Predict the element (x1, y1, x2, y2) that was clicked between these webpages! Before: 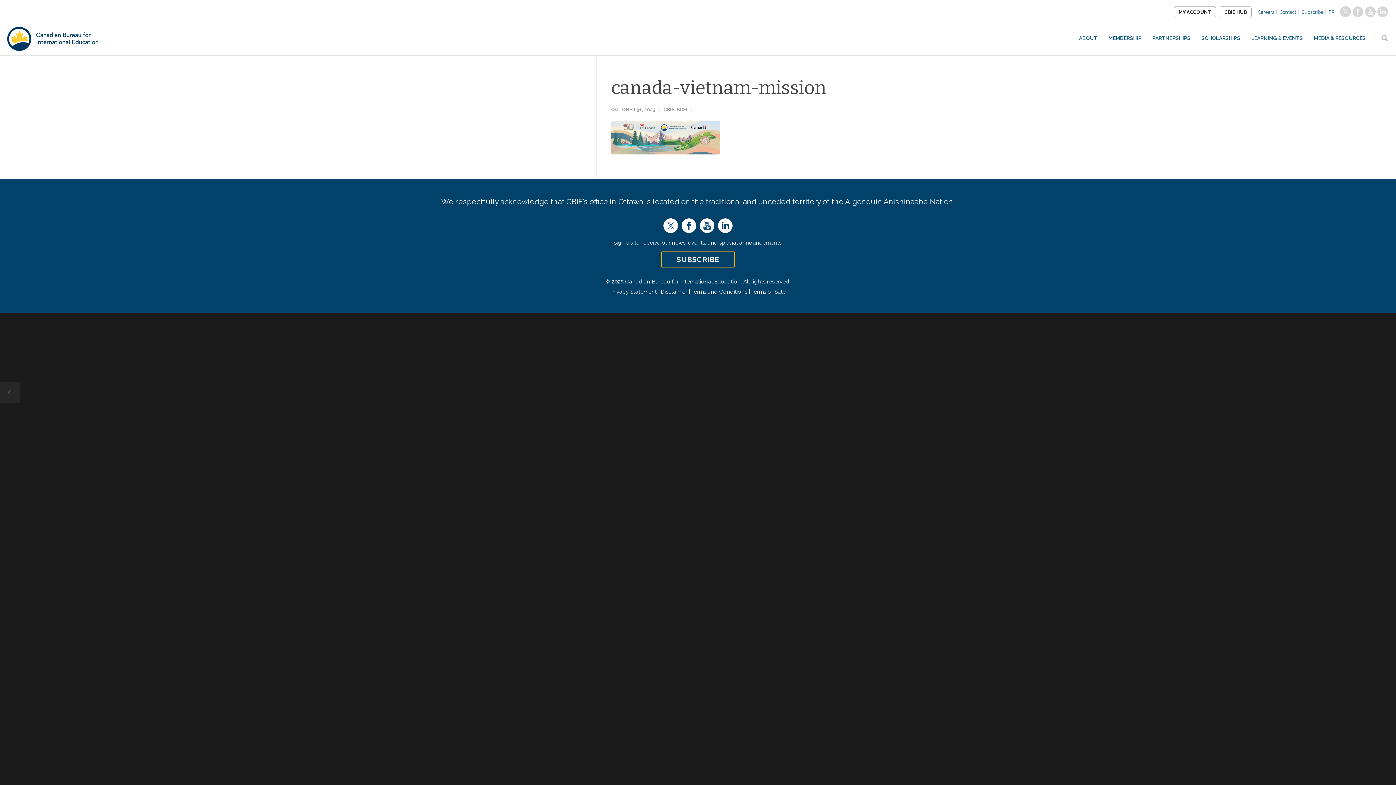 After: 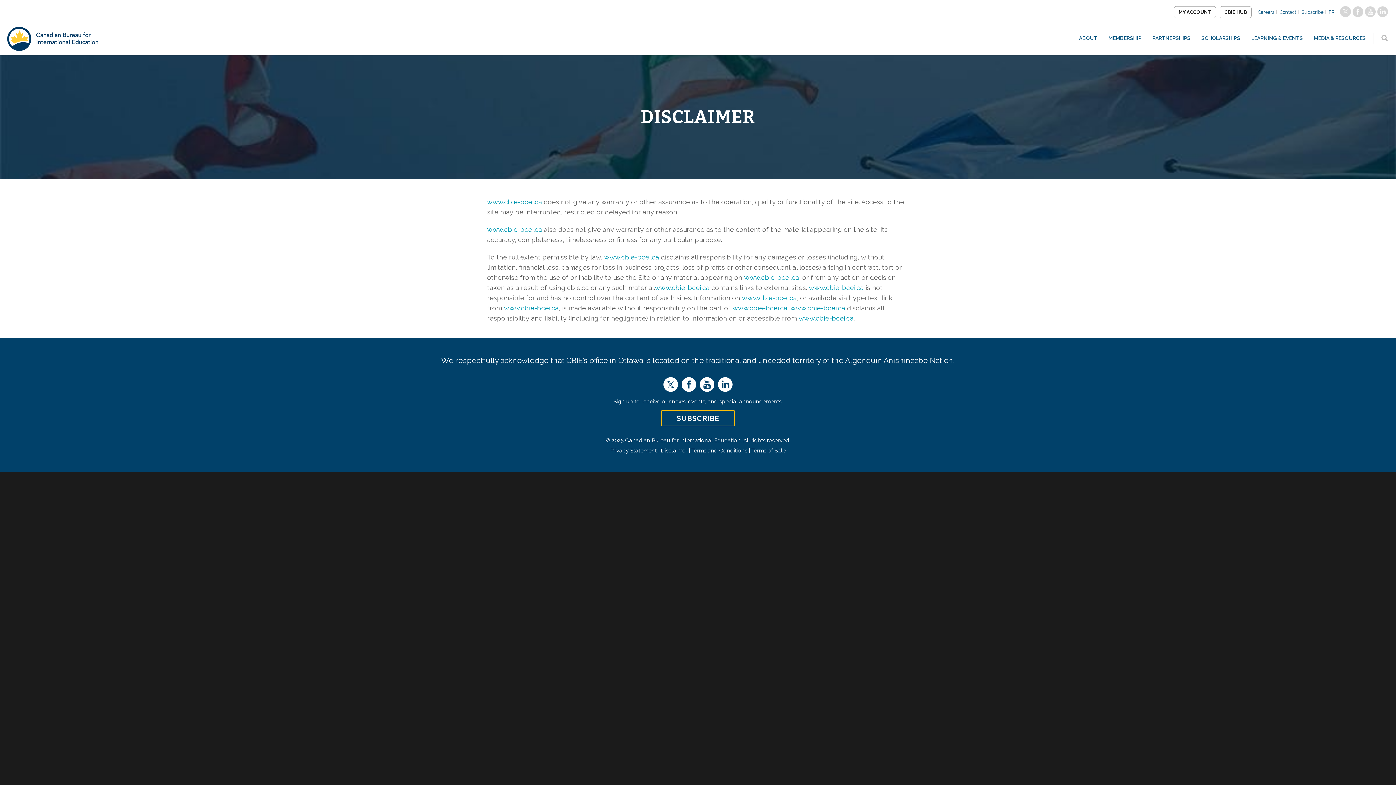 Action: bbox: (660, 288, 687, 295) label: Disclaimer